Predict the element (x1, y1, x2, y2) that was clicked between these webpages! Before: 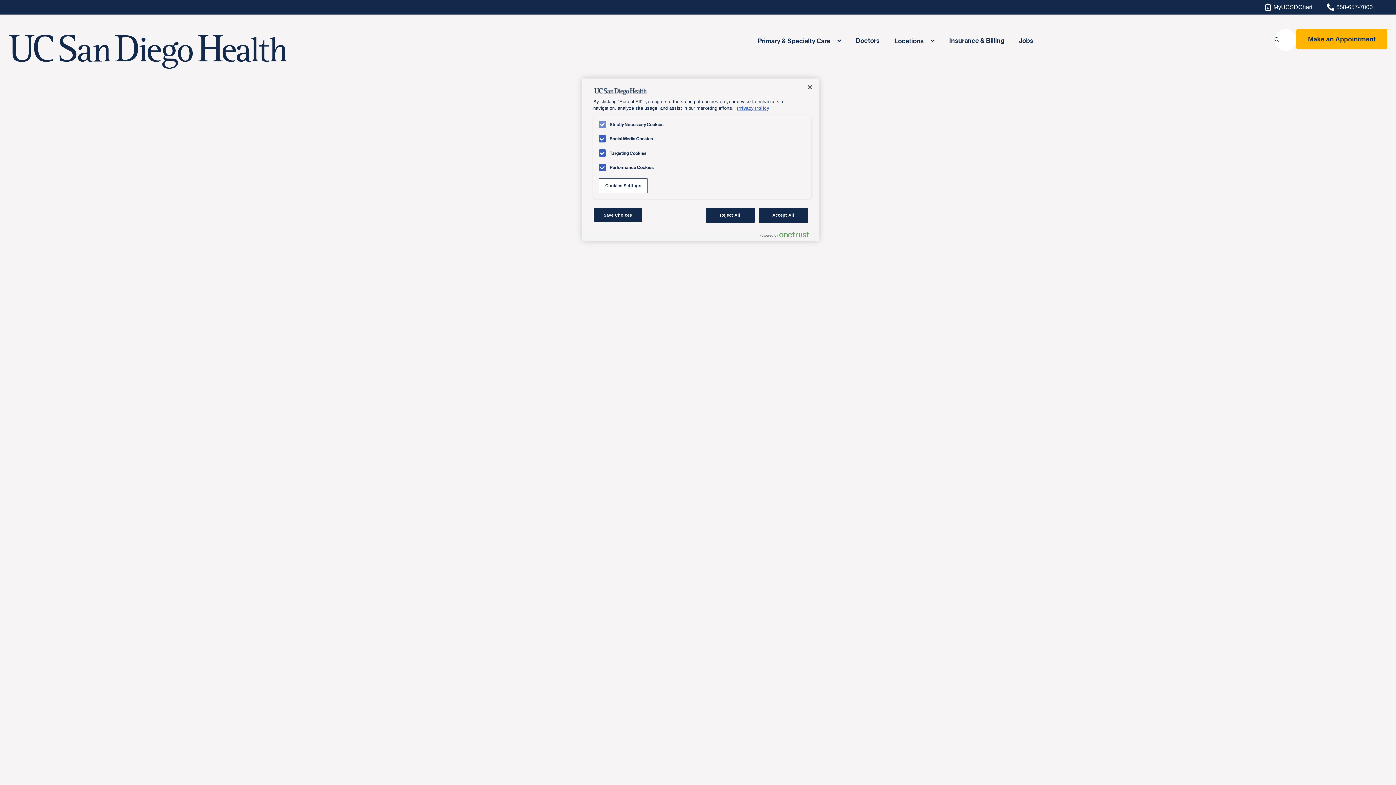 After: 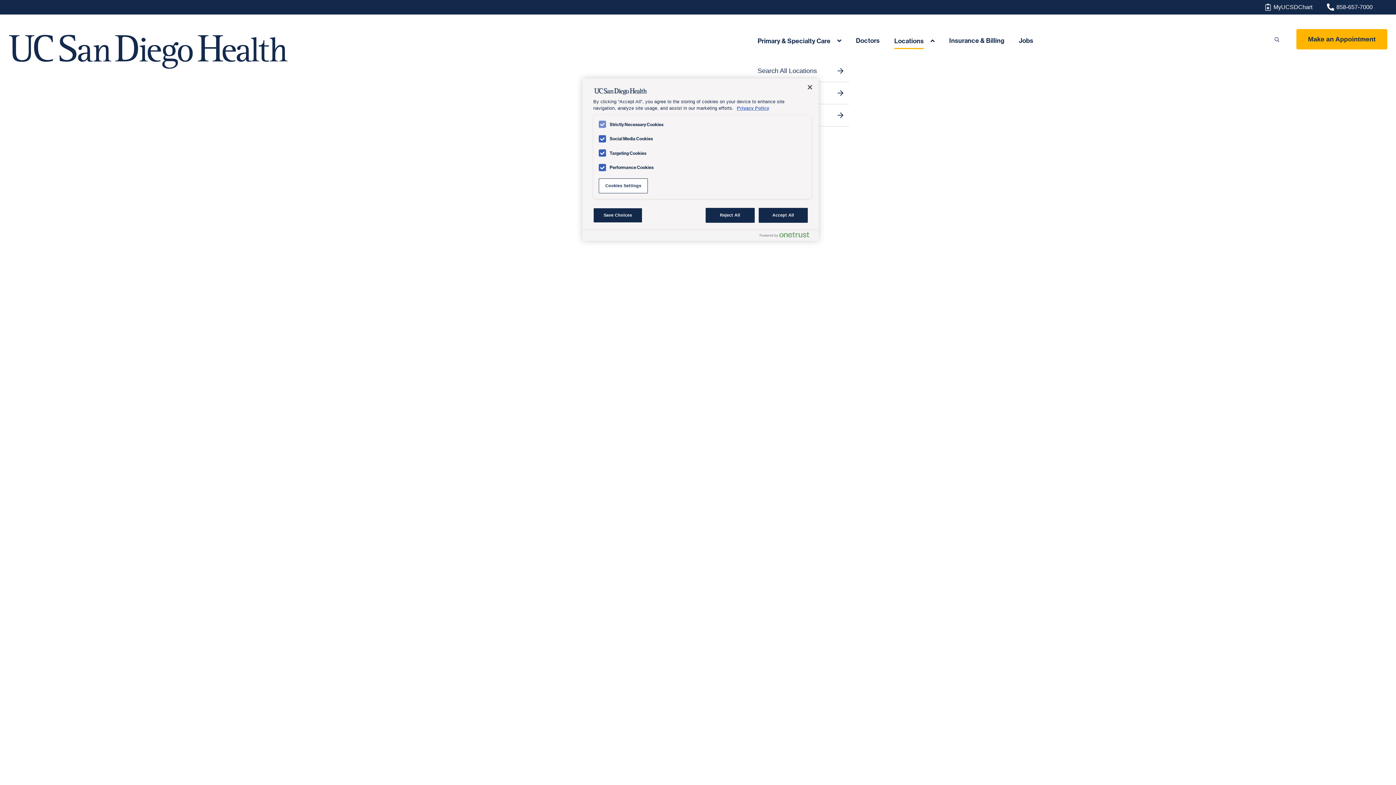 Action: bbox: (894, 30, 934, 51) label: Locations